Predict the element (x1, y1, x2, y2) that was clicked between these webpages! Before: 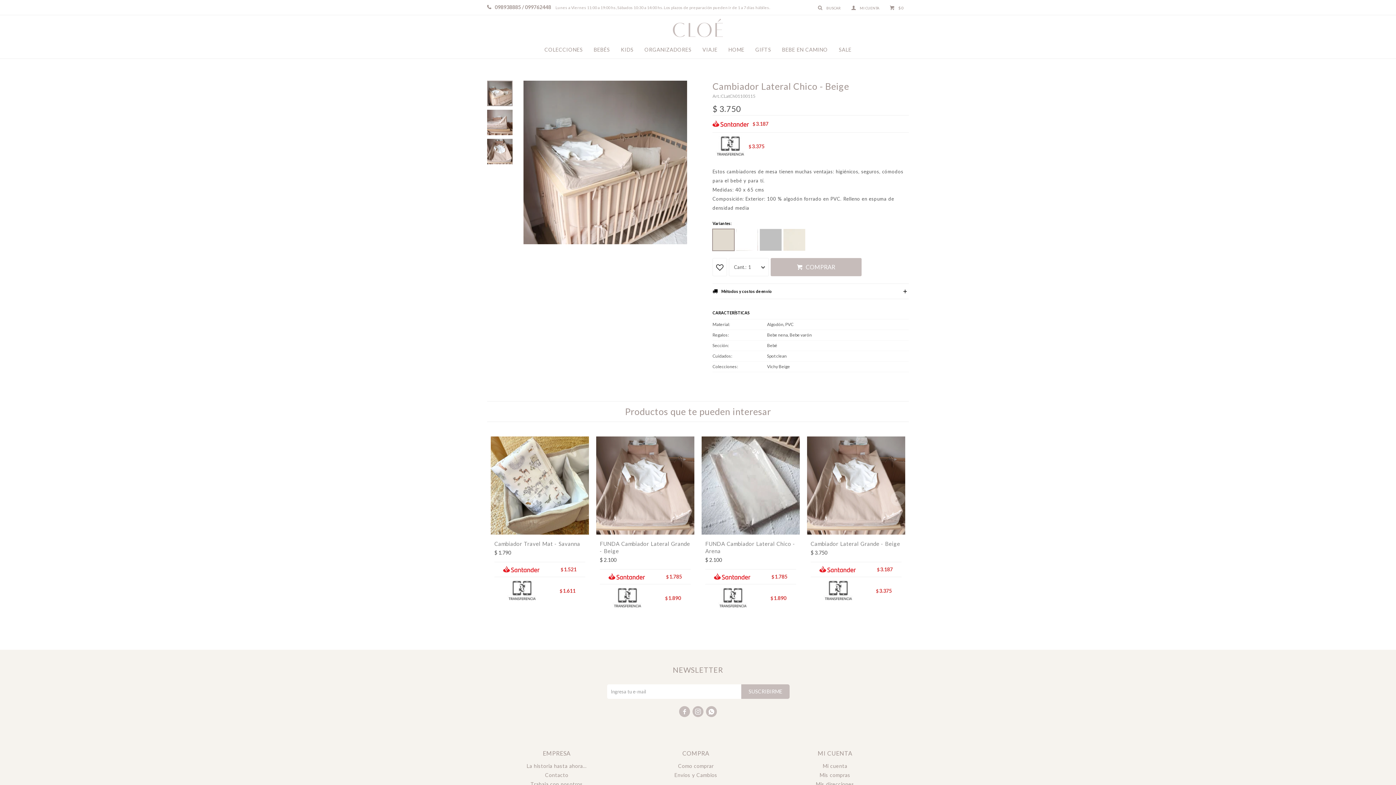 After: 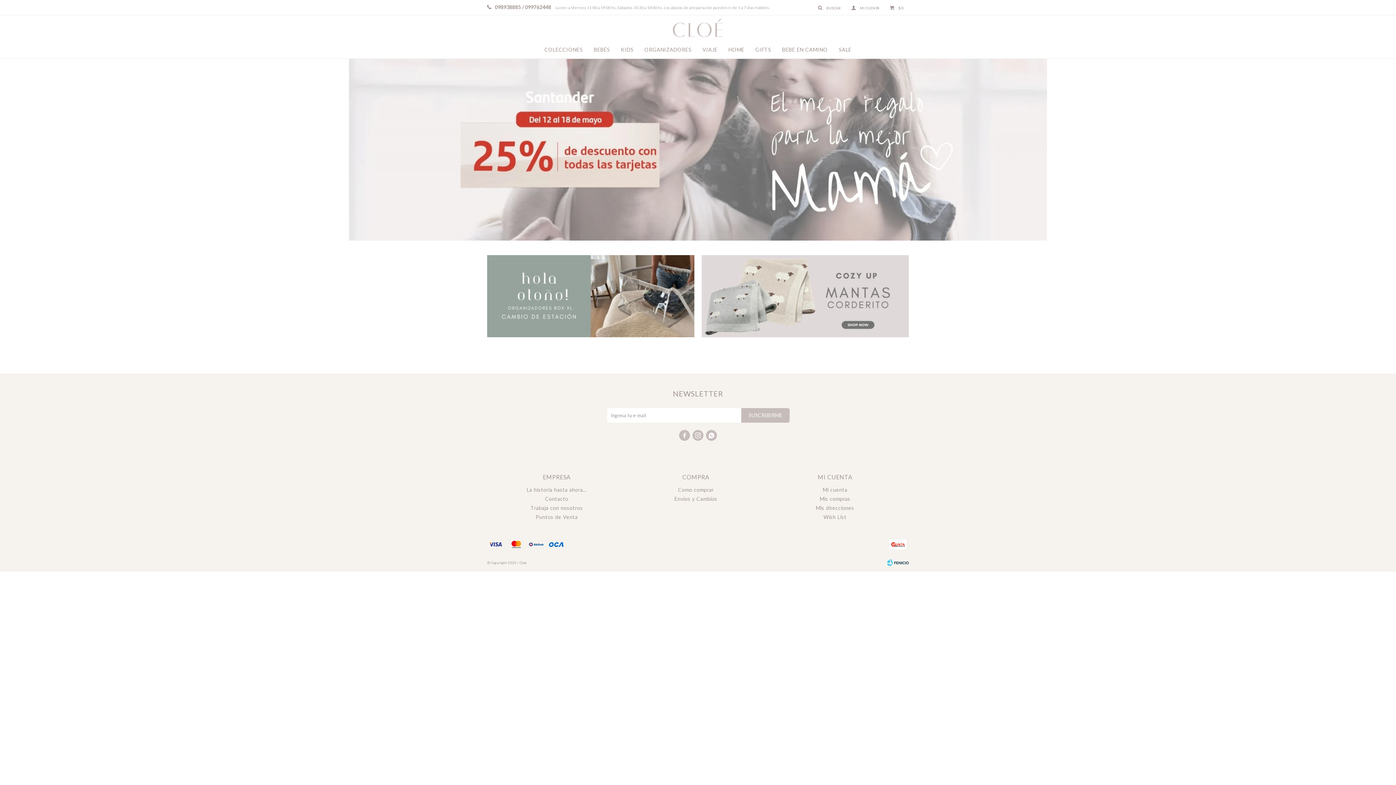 Action: bbox: (673, 19, 723, 37)